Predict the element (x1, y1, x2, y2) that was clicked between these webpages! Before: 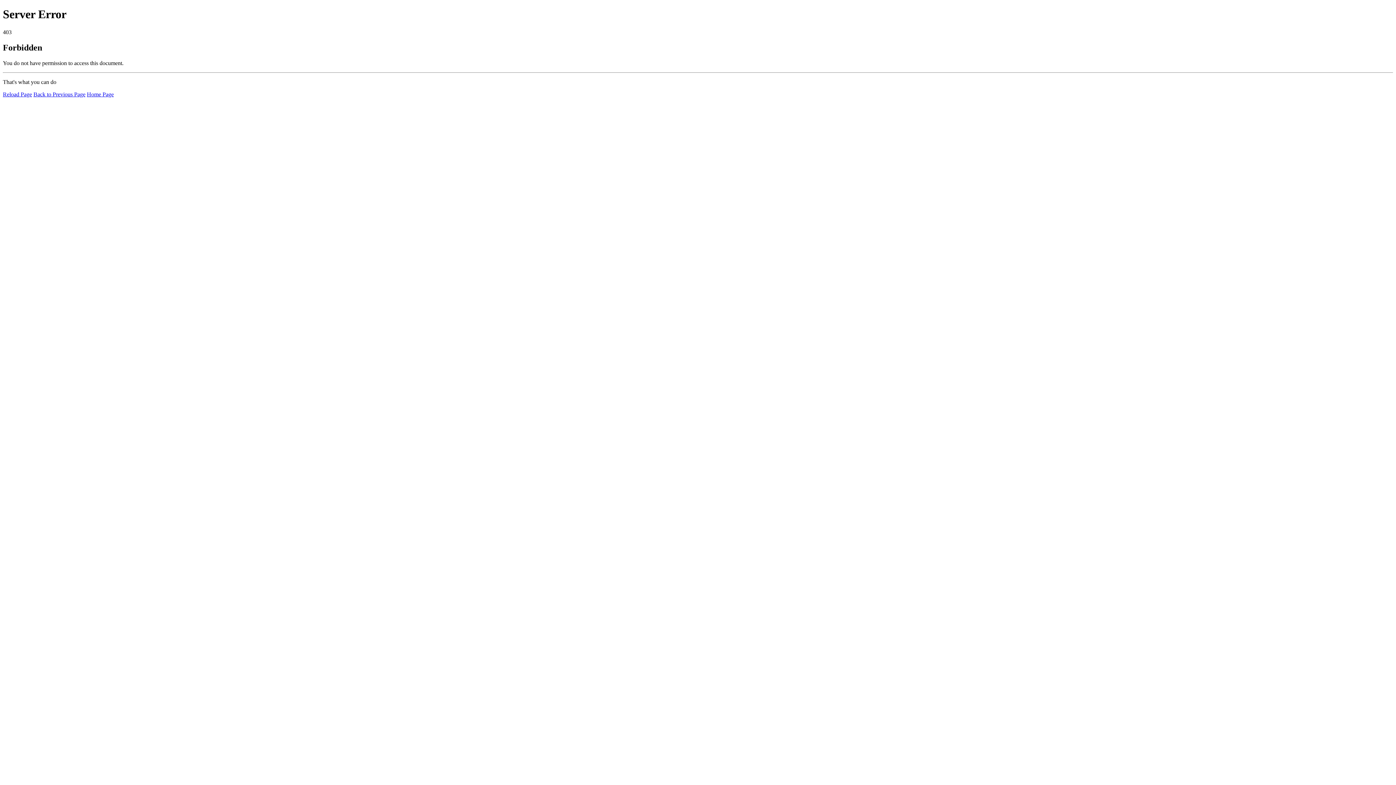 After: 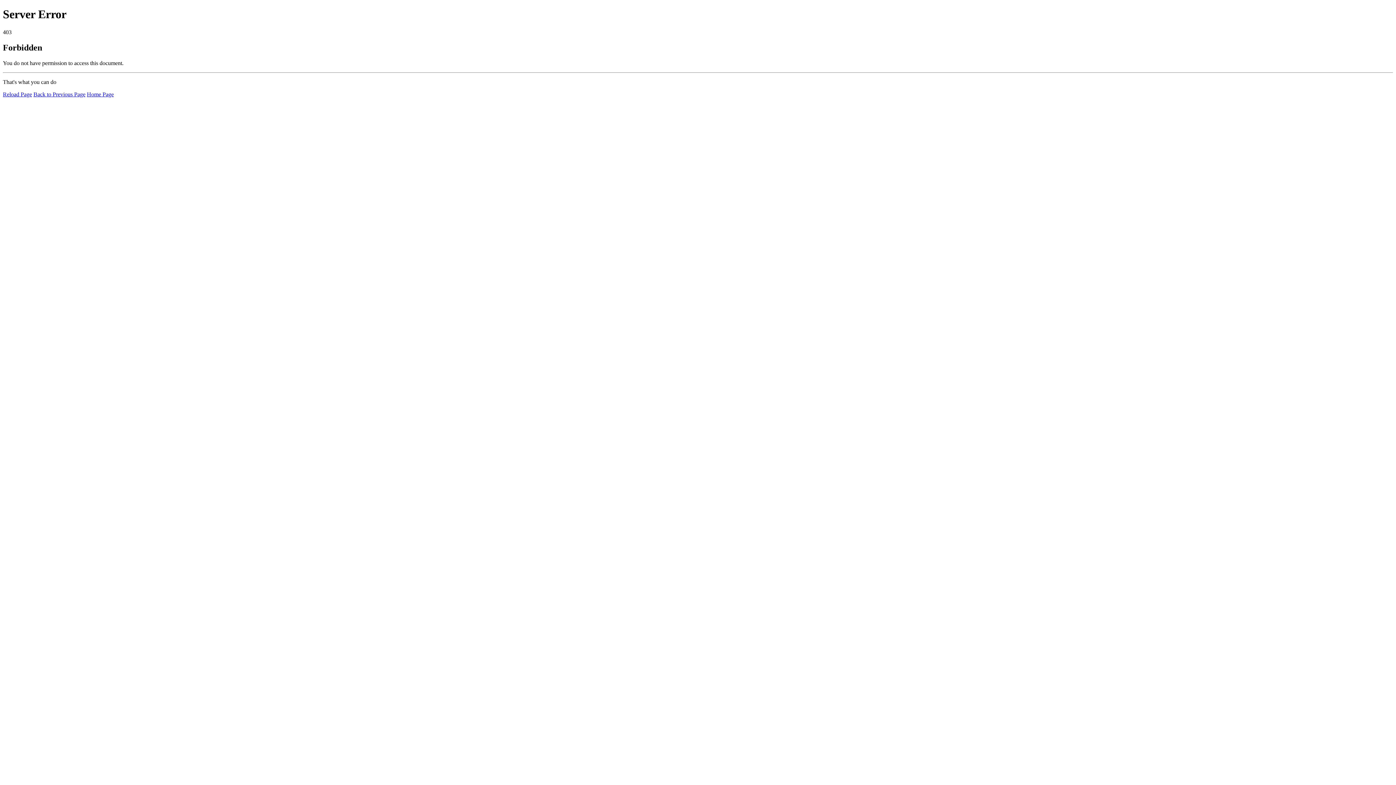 Action: label: Reload Page bbox: (2, 91, 32, 97)